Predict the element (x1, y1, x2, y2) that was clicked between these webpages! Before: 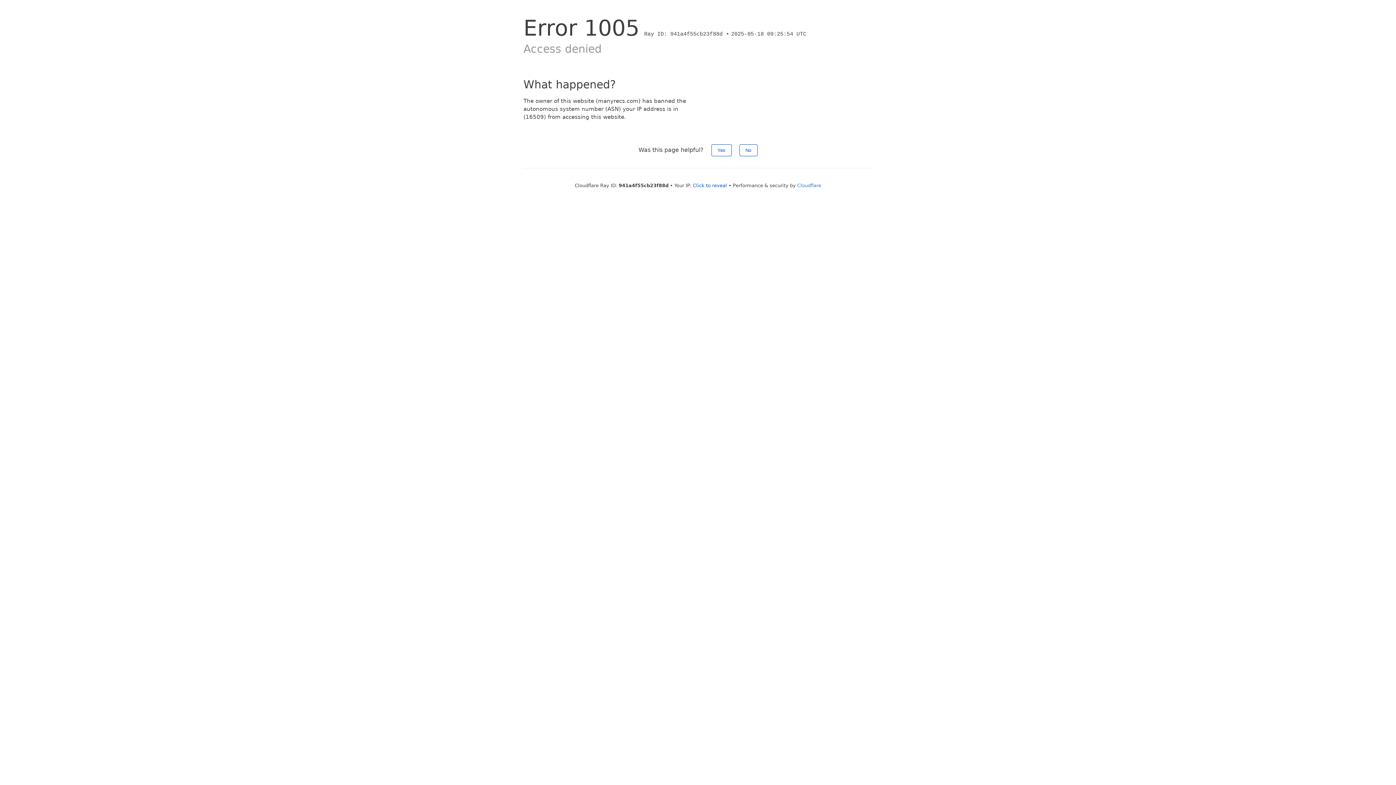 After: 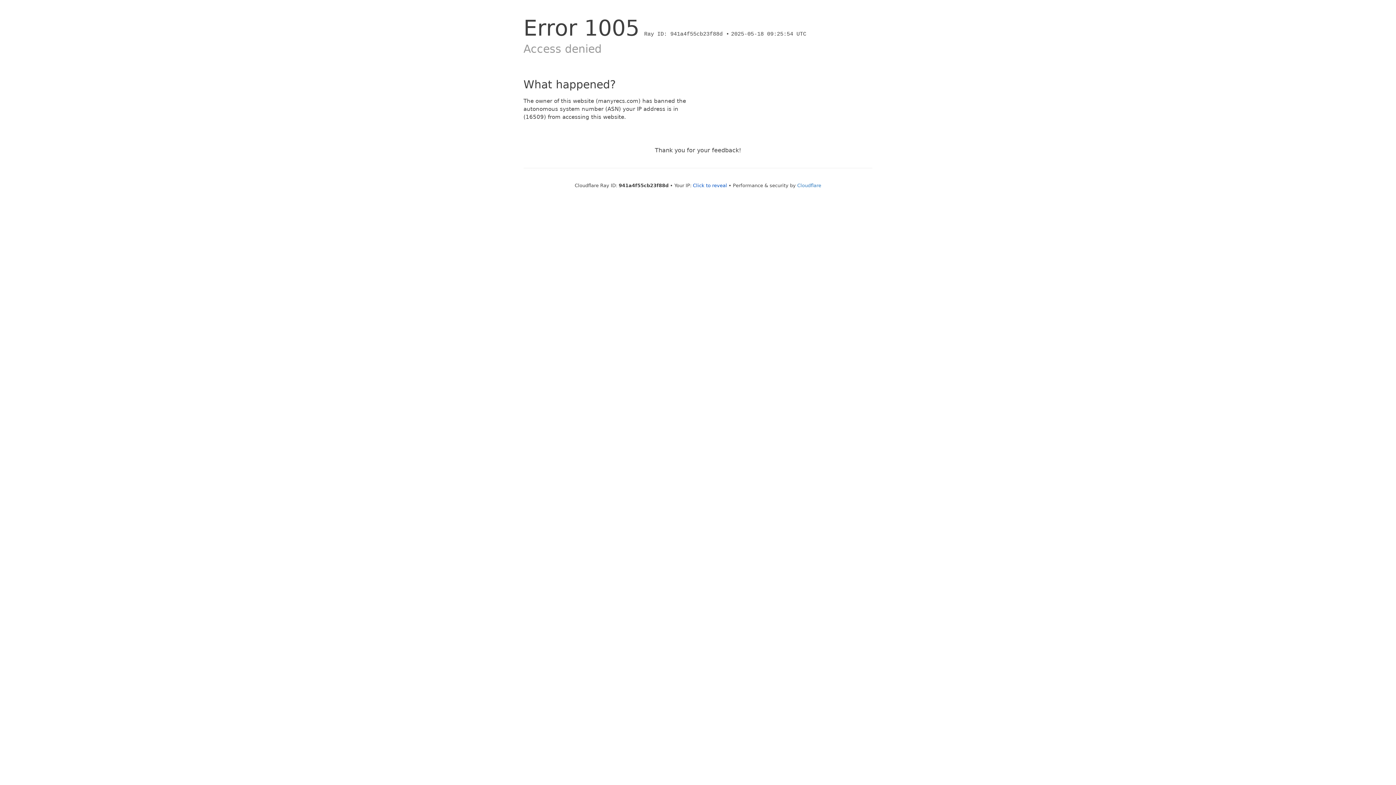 Action: label: No bbox: (739, 144, 757, 156)